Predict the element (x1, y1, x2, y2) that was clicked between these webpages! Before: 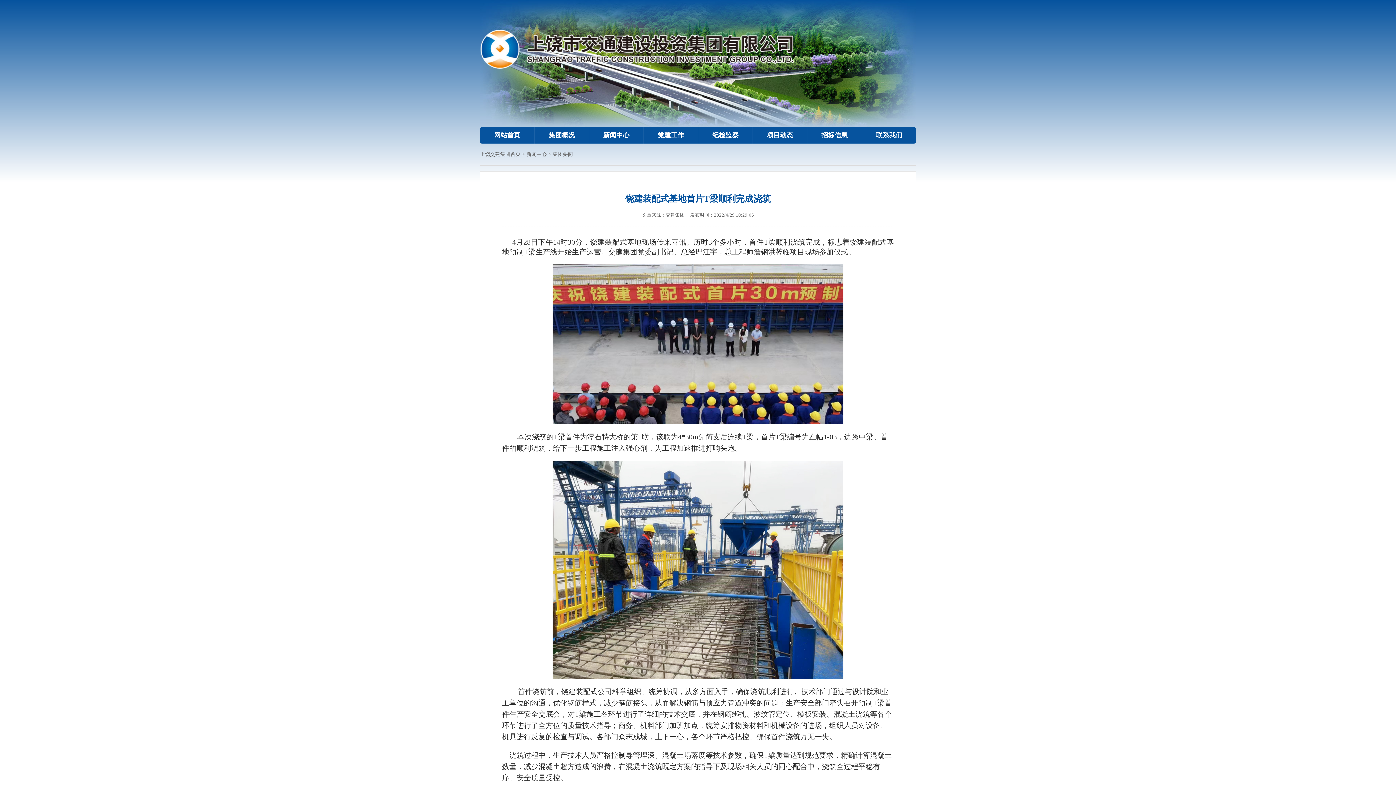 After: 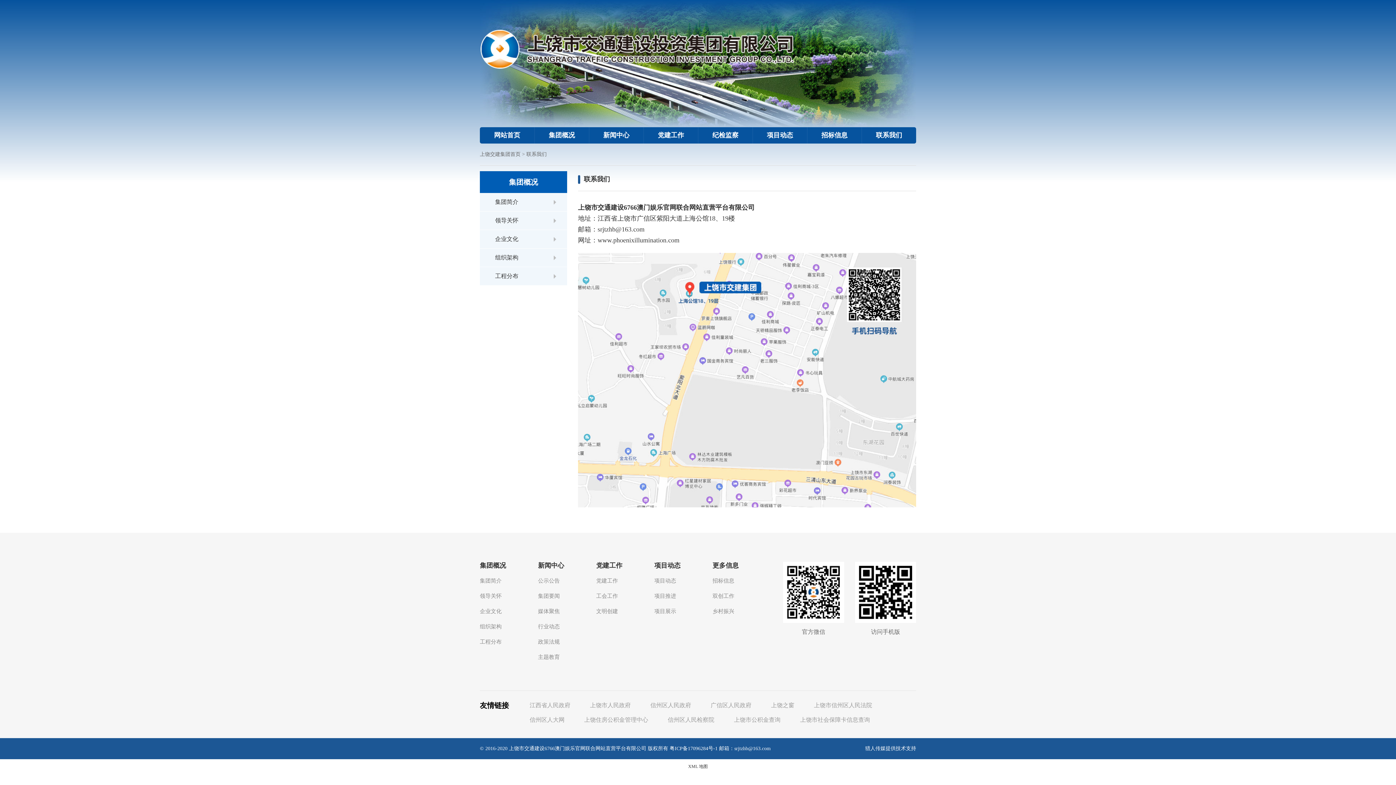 Action: label: 联系我们 bbox: (862, 127, 916, 143)